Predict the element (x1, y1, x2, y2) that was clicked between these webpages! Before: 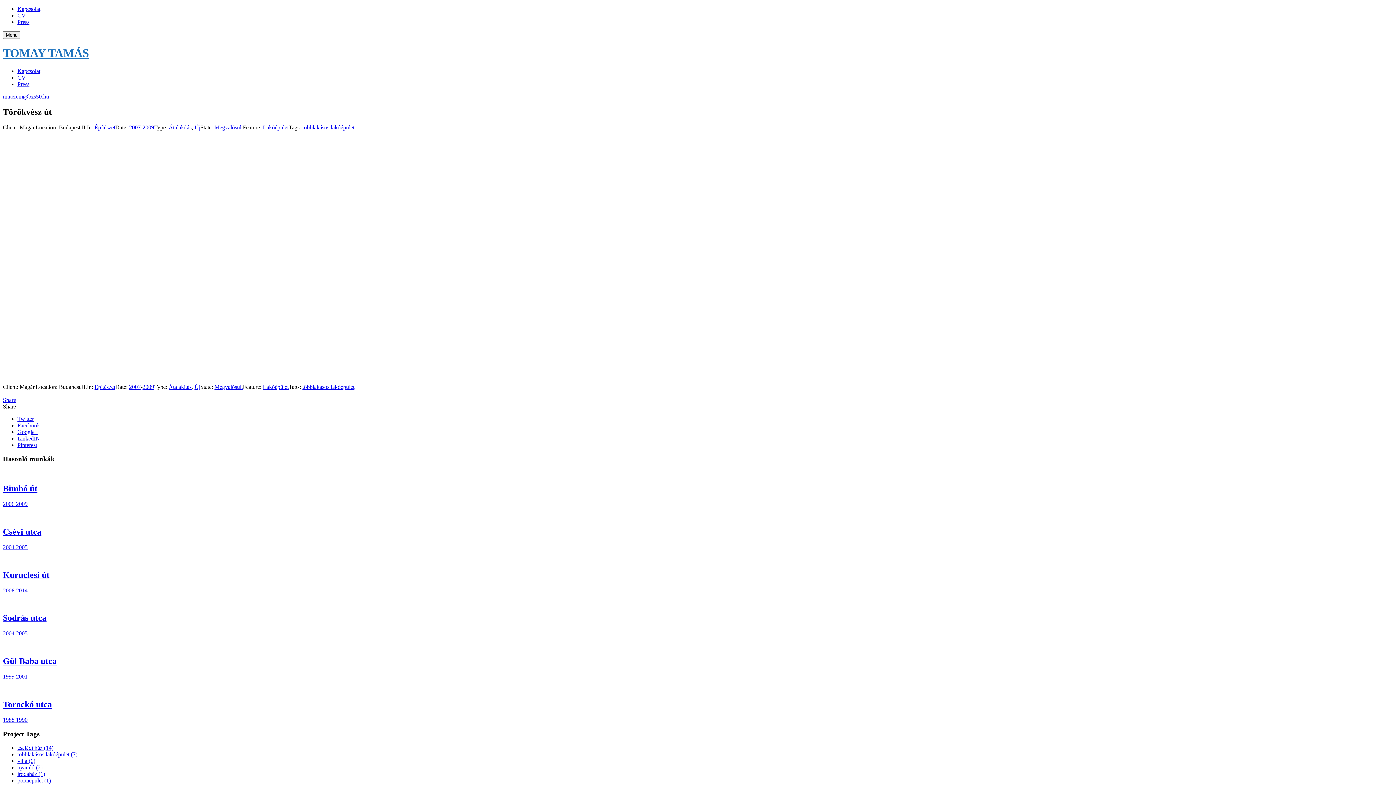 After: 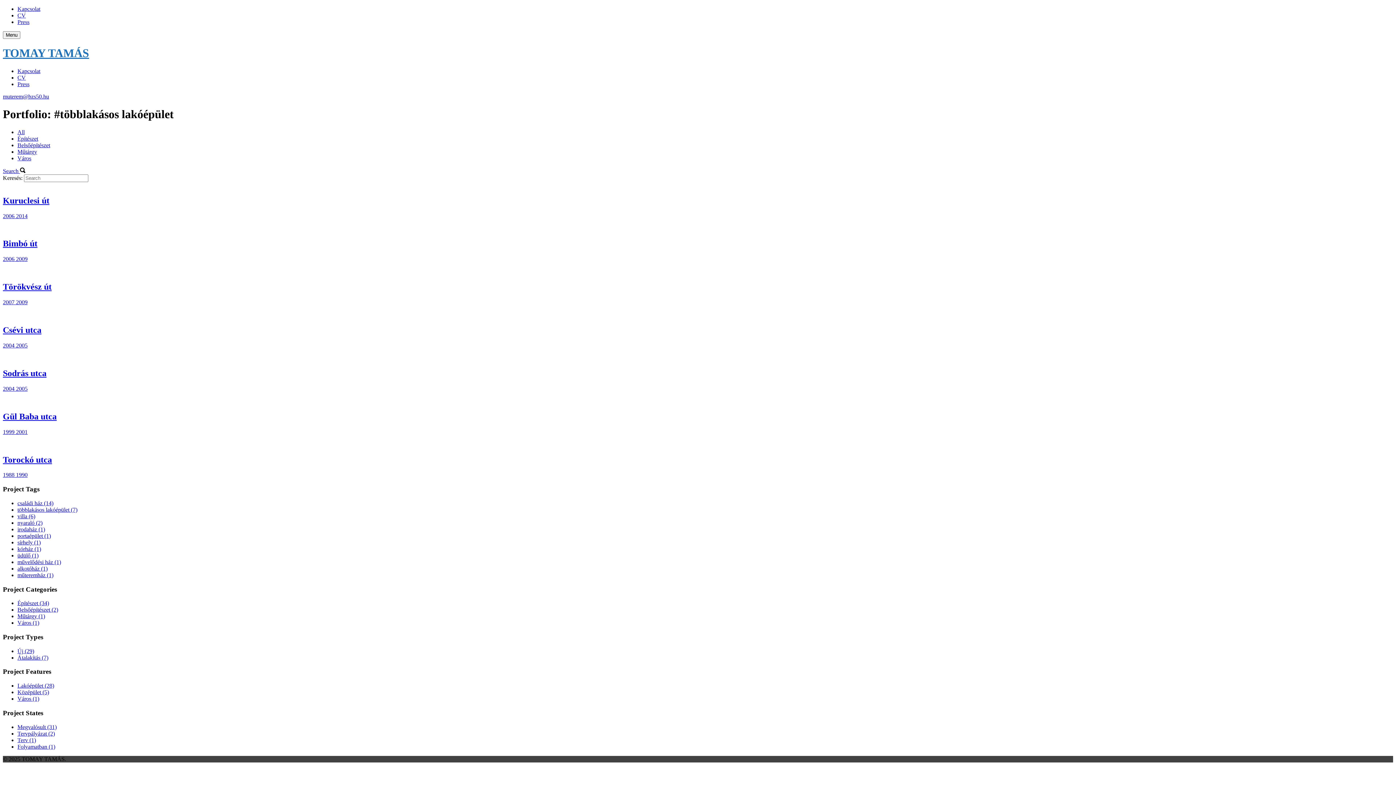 Action: label: többlakásos lakóépület bbox: (302, 124, 354, 130)